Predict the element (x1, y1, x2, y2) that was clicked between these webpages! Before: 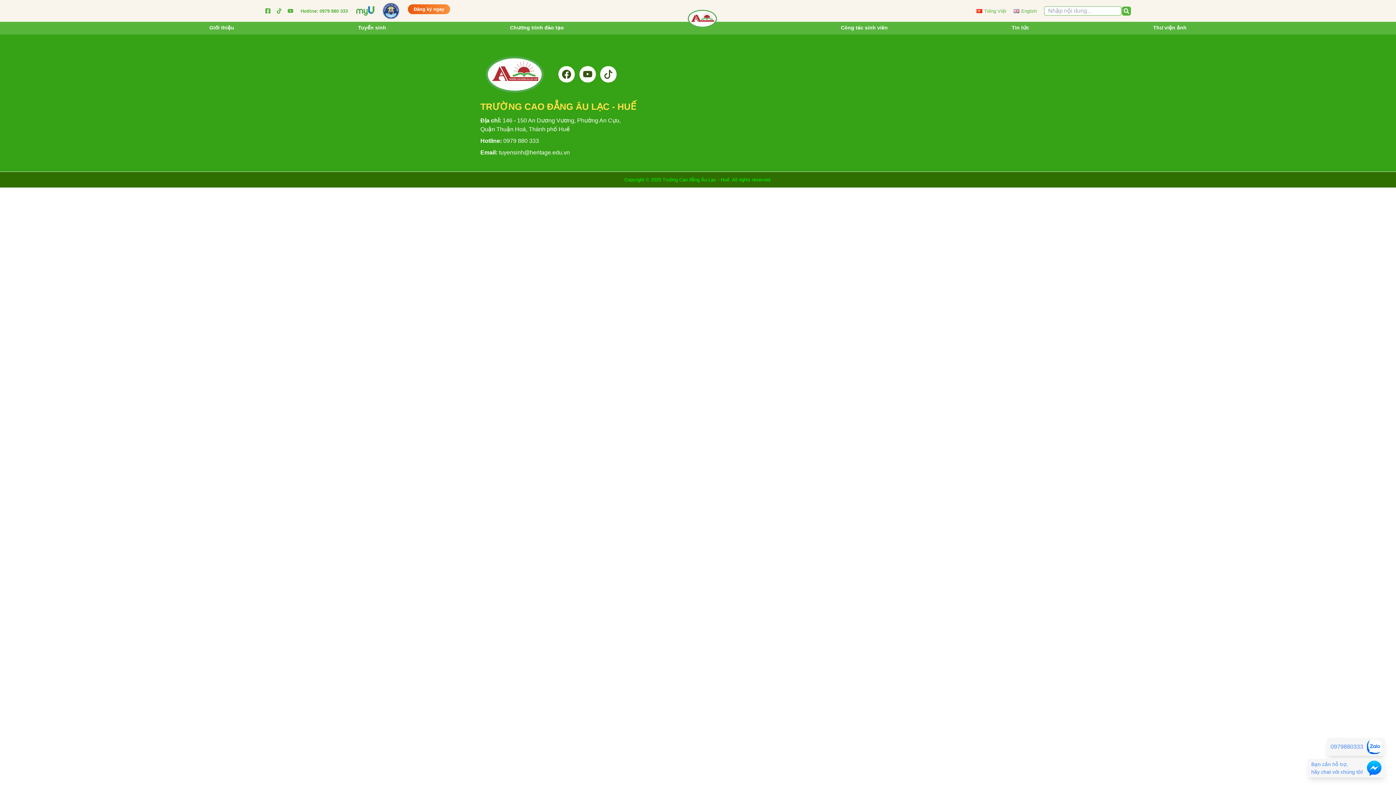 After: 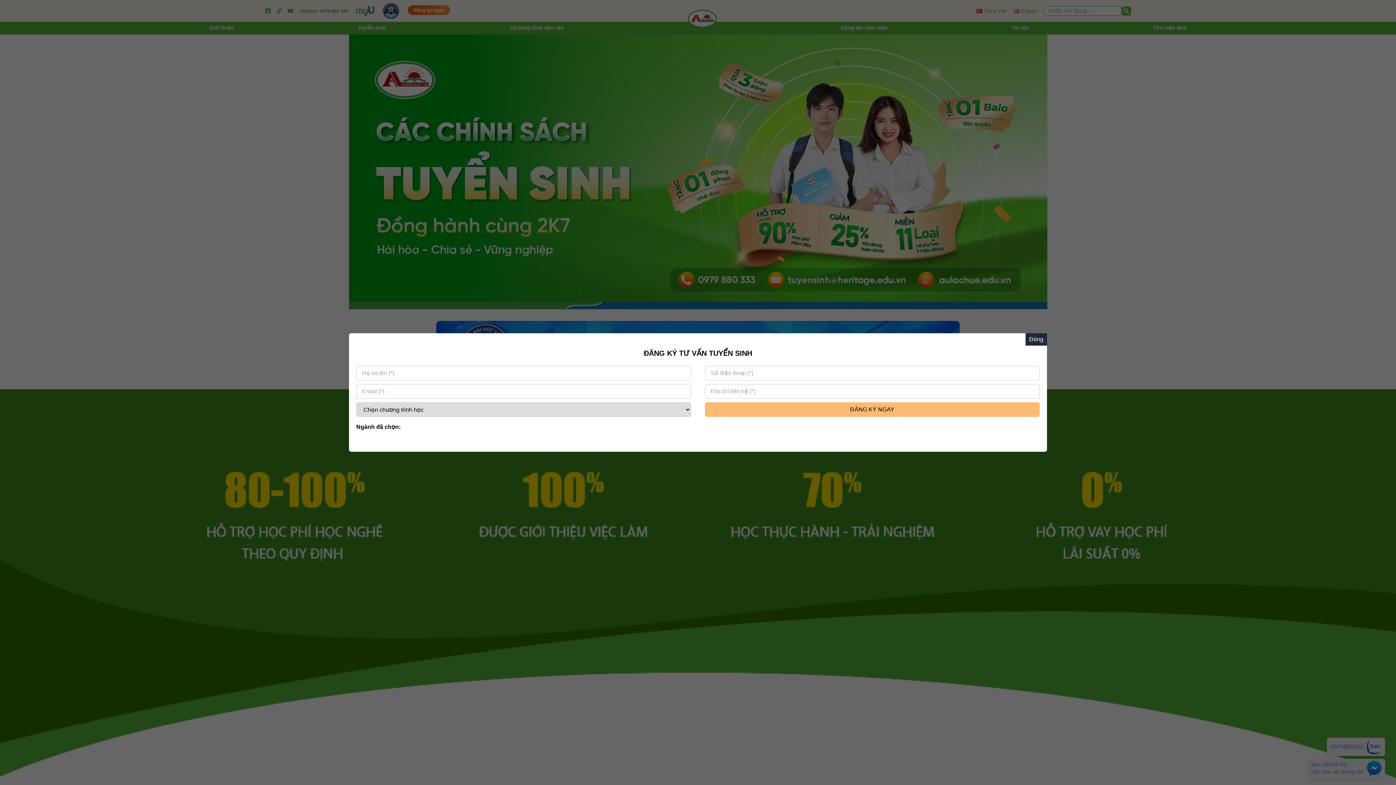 Action: bbox: (688, 9, 717, 27)